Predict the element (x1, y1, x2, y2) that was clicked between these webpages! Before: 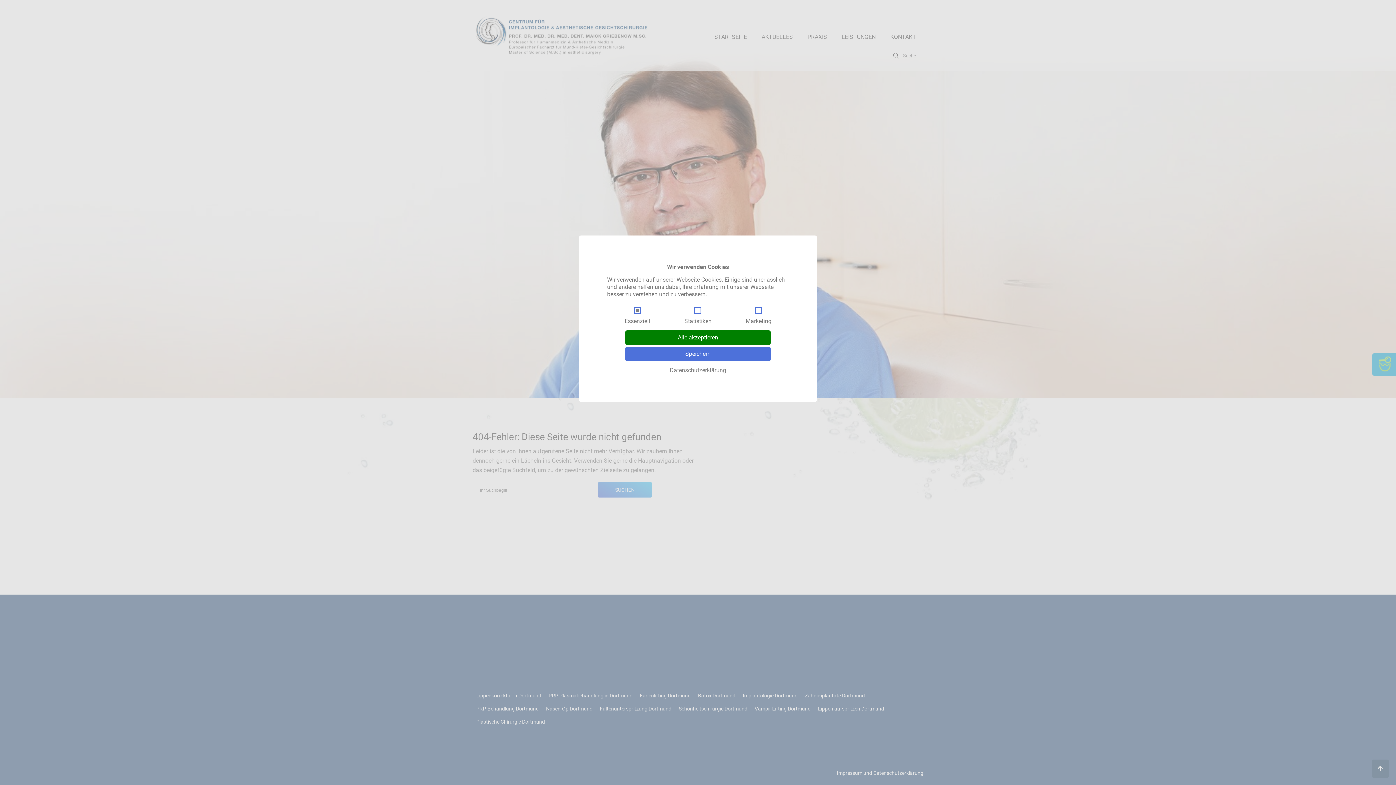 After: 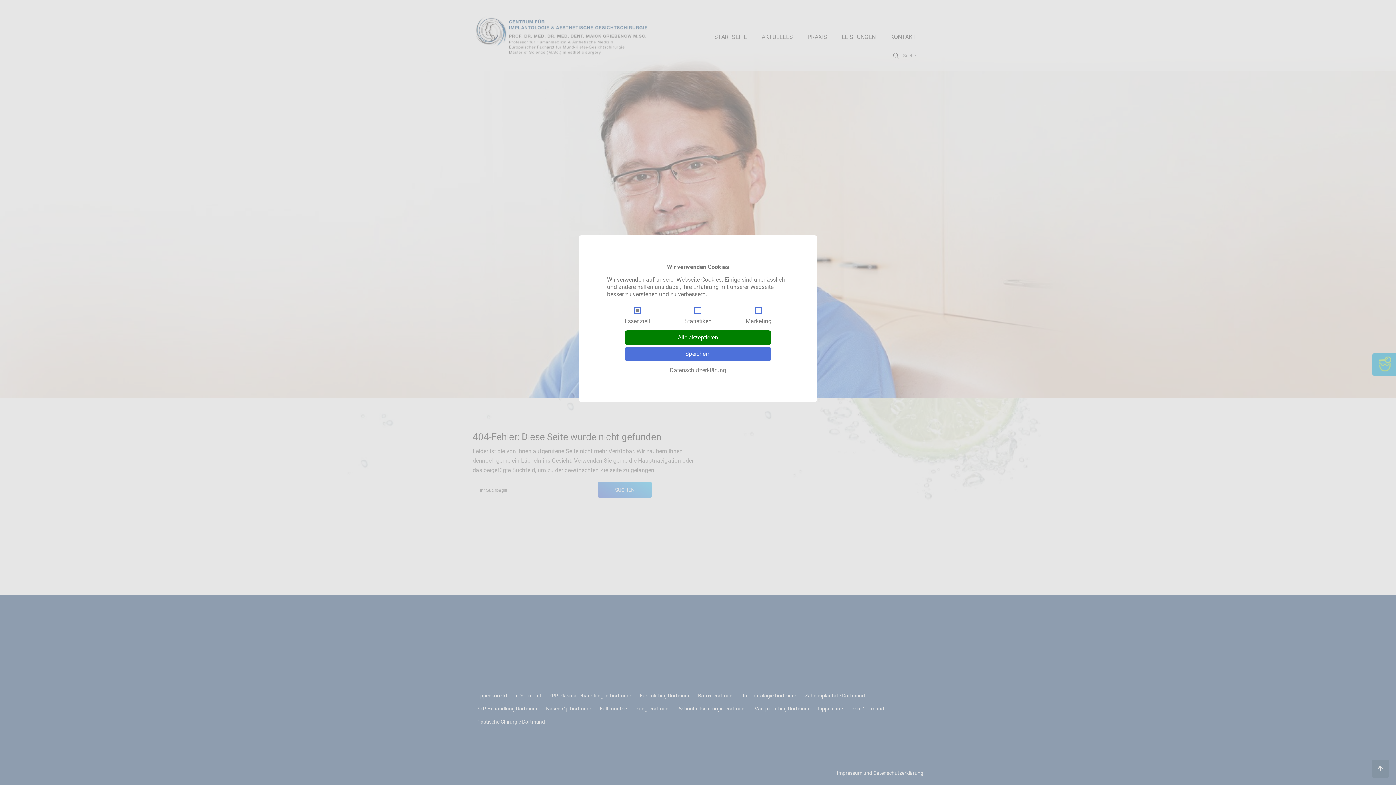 Action: bbox: (669, 366, 726, 374) label: Datenschutzerklärung